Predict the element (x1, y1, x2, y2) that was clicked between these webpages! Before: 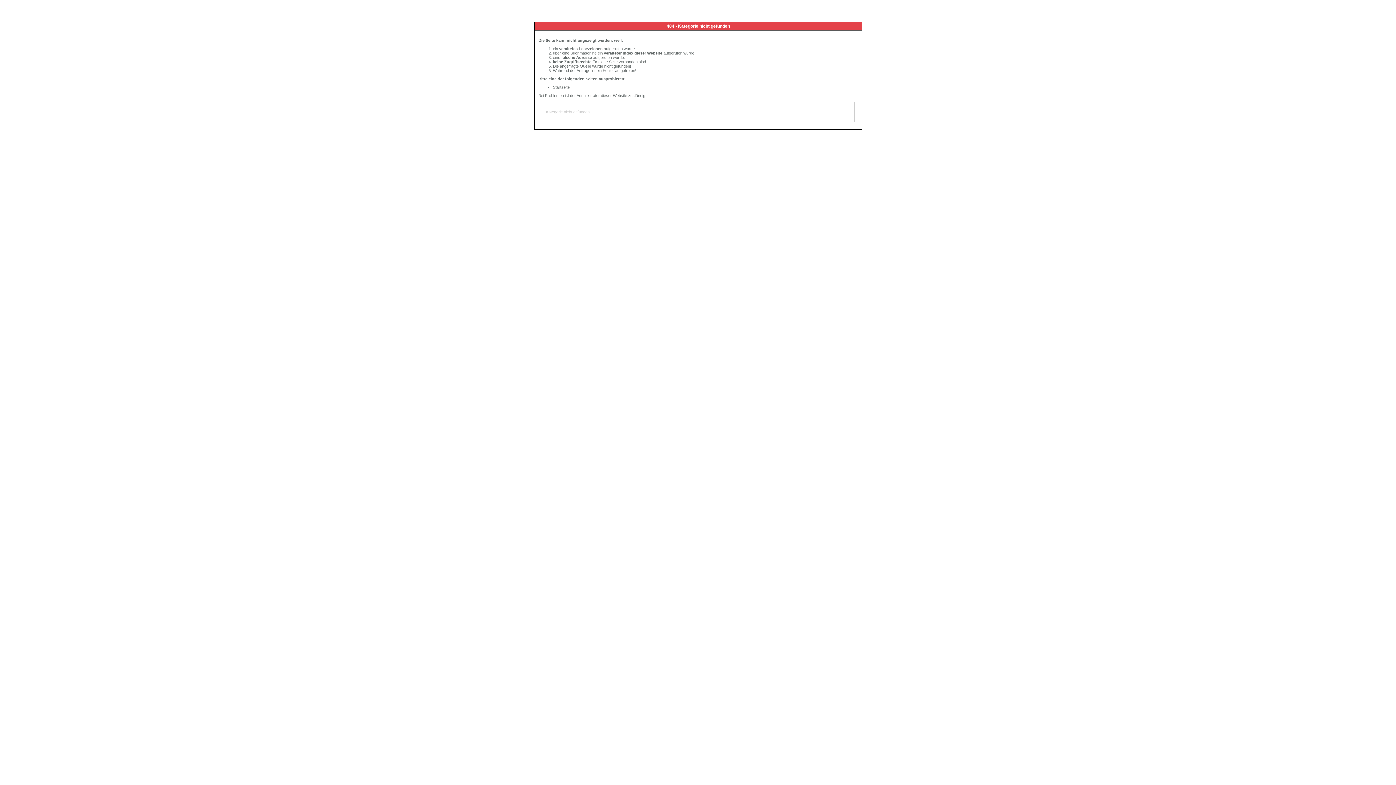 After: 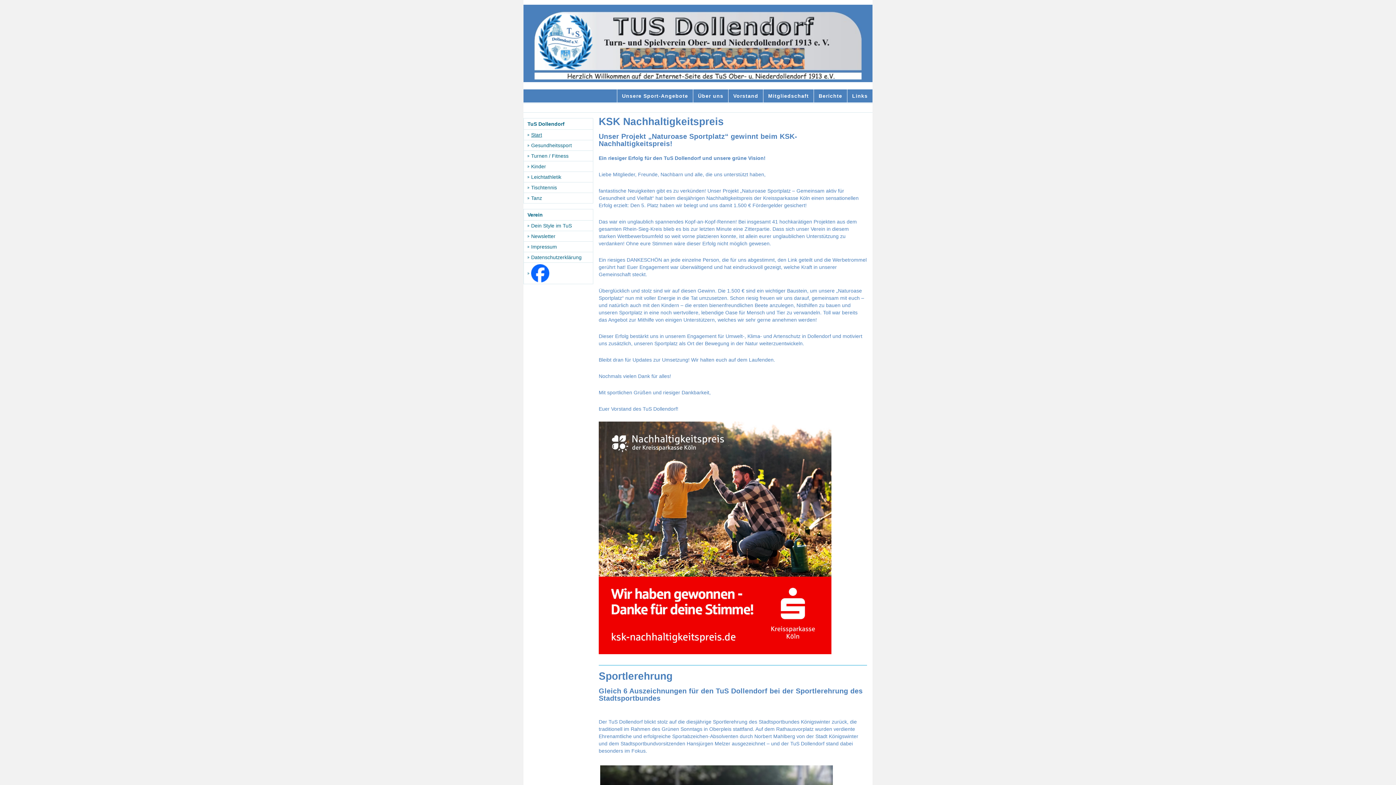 Action: label: Startseite bbox: (553, 85, 569, 89)